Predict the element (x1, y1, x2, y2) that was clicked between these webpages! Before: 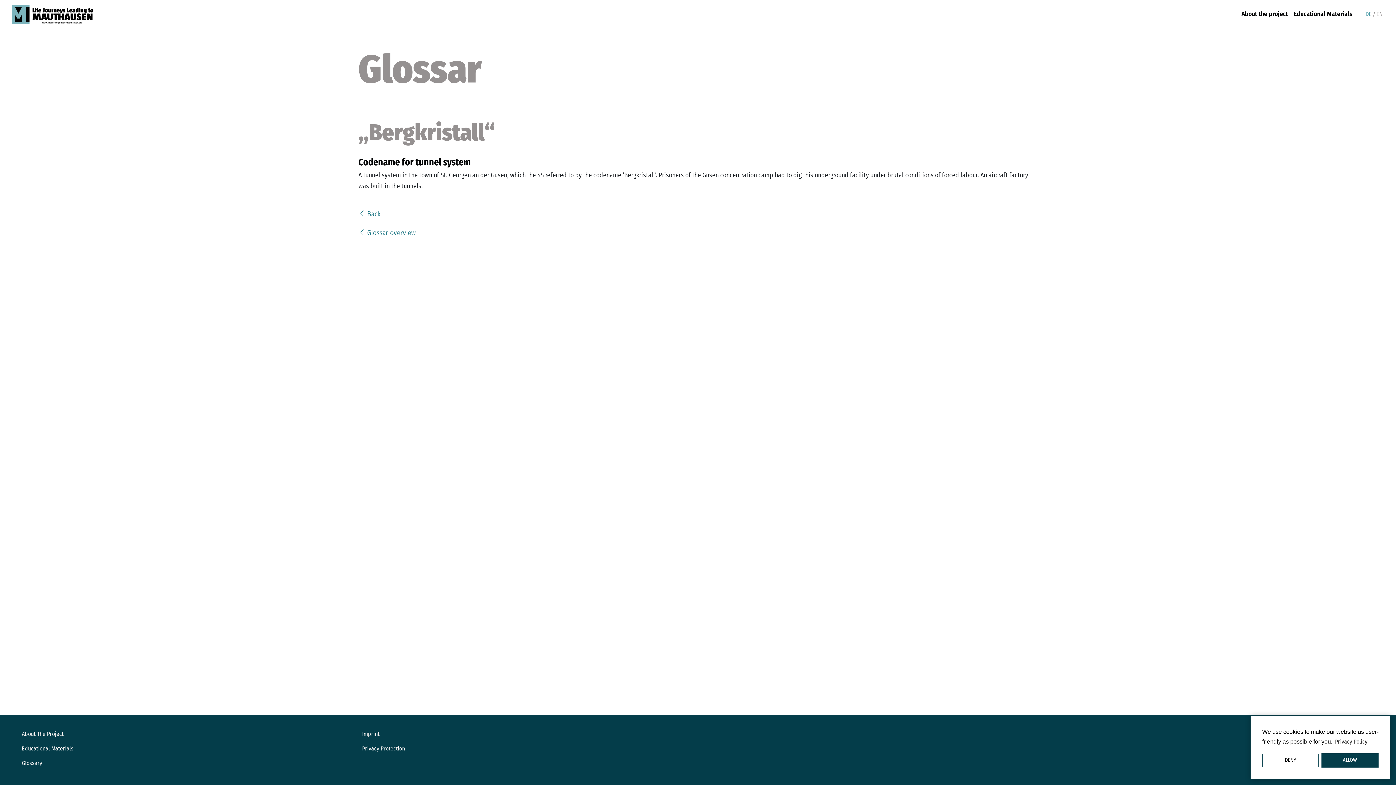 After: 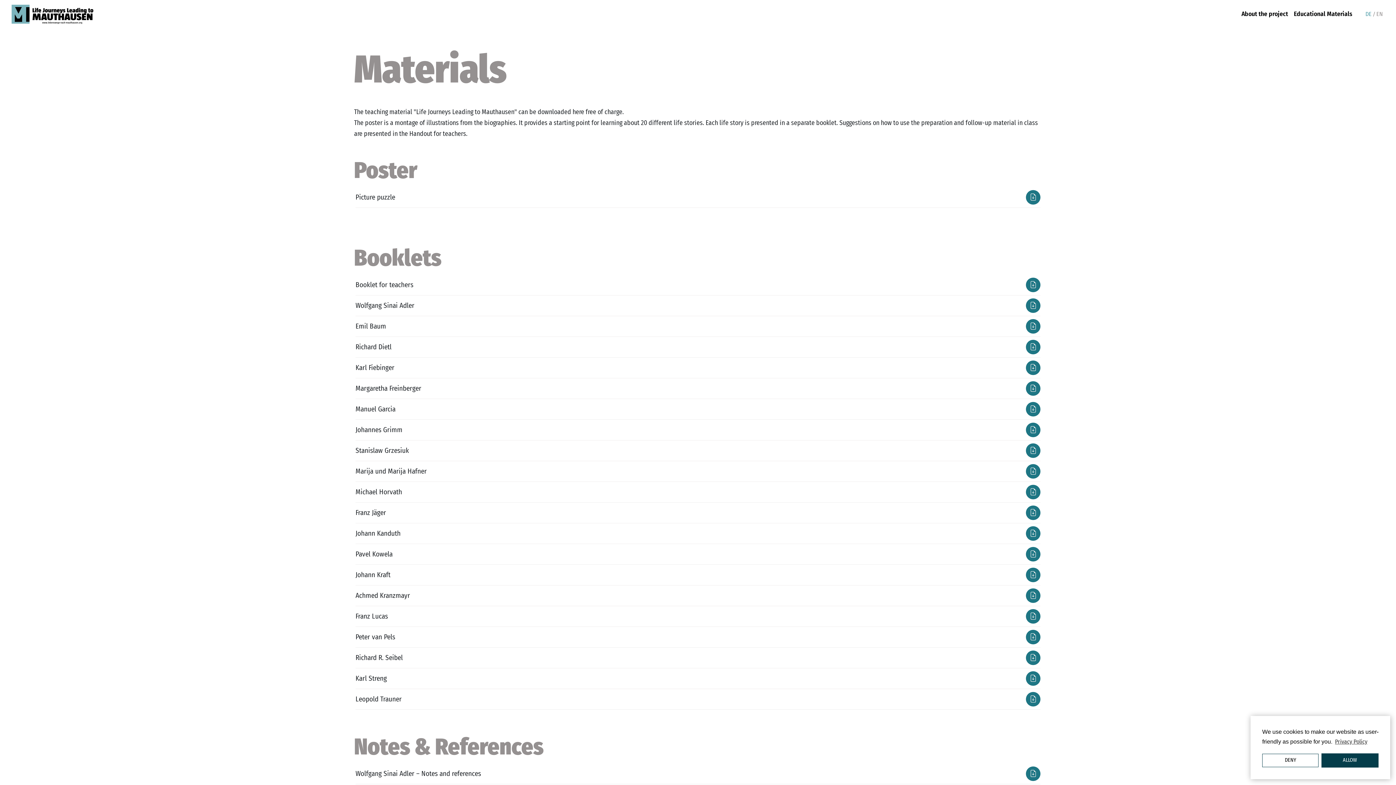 Action: label: Educational Materials bbox: (21, 738, 353, 753)